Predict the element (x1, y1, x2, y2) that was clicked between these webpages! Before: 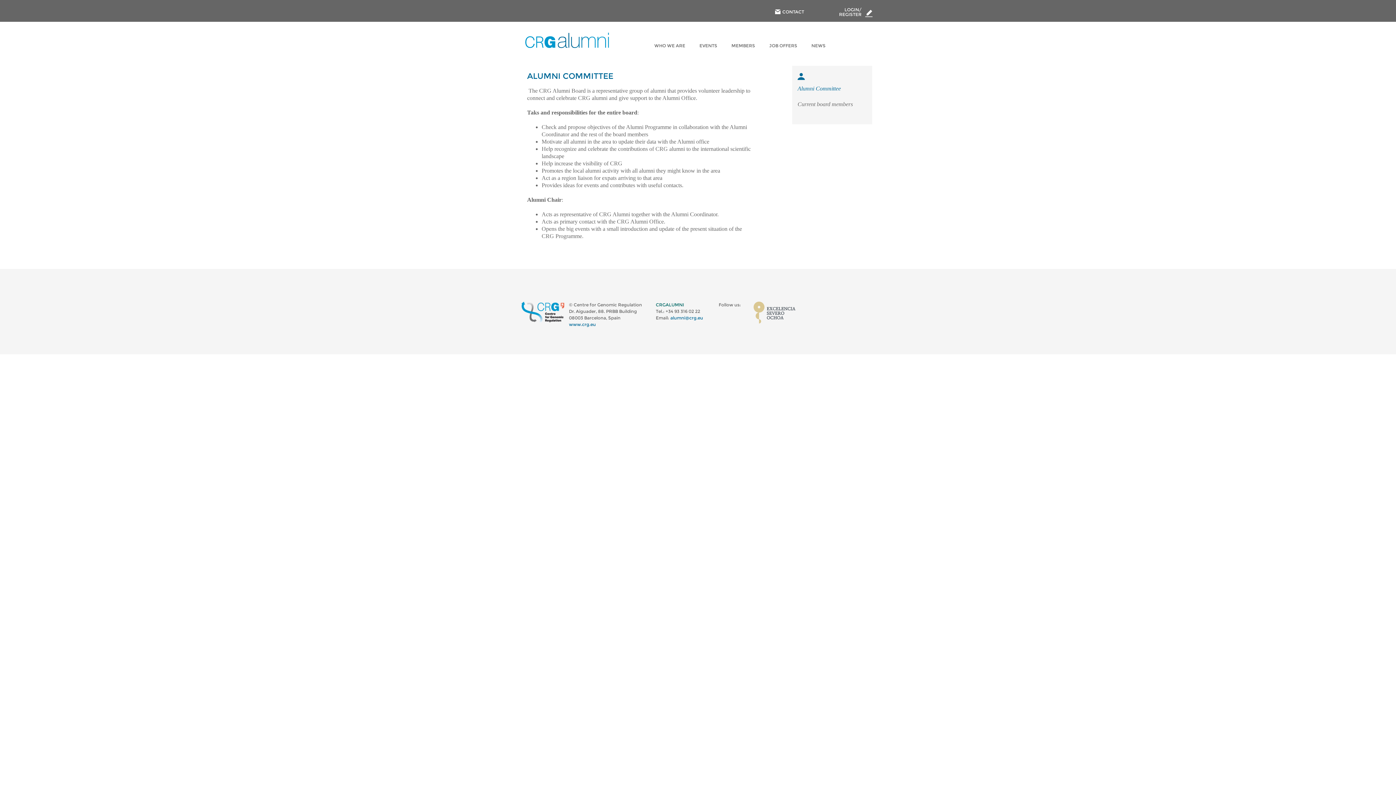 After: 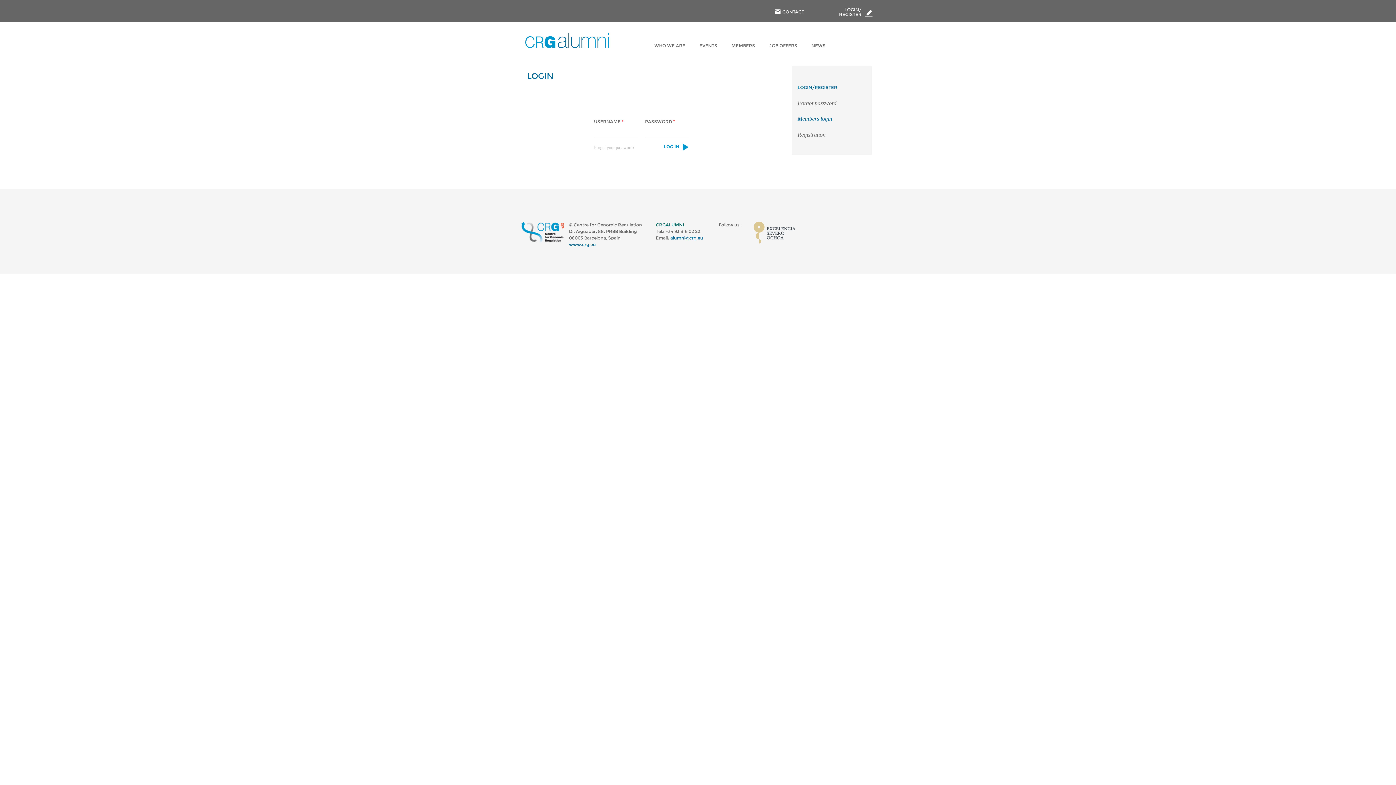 Action: bbox: (835, 12, 872, 17) label: LOGIN/ REGISTER